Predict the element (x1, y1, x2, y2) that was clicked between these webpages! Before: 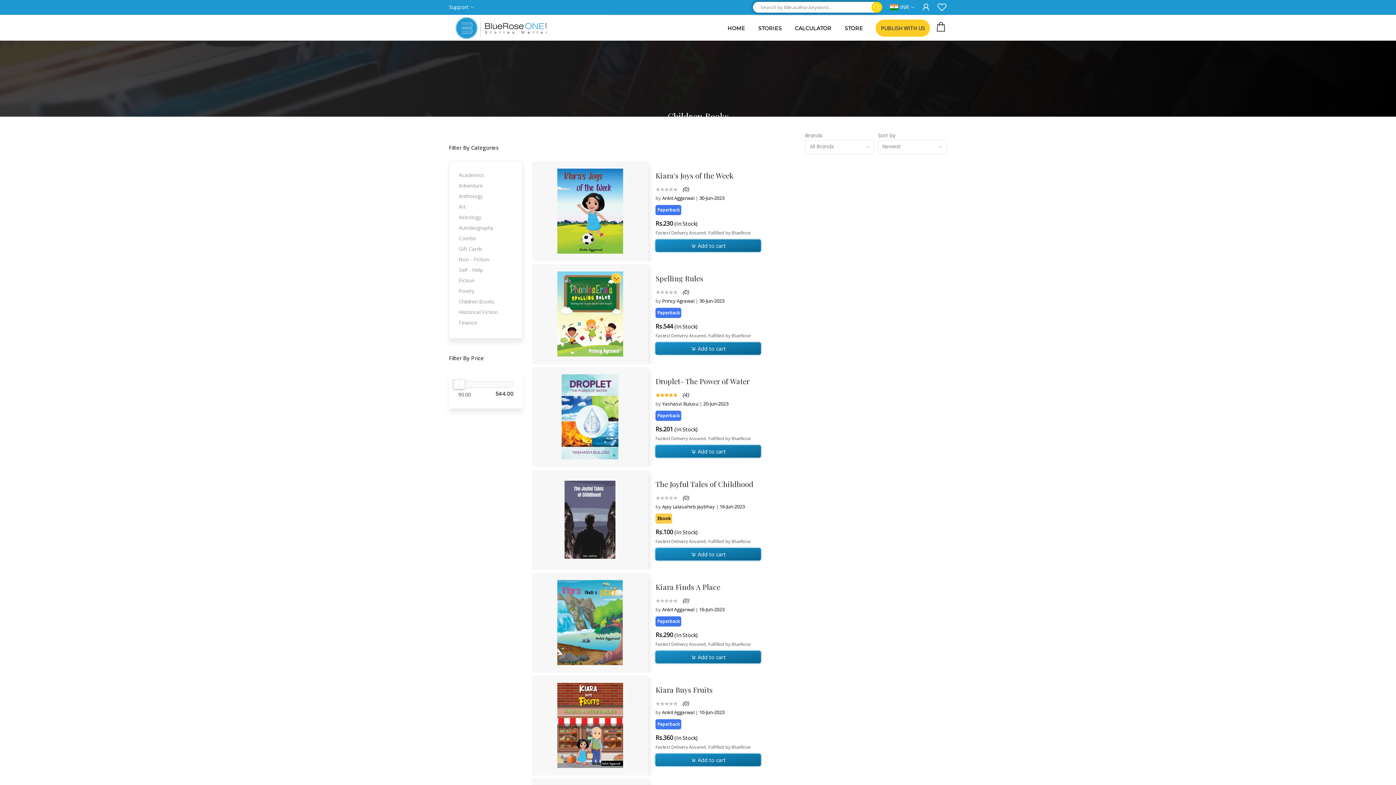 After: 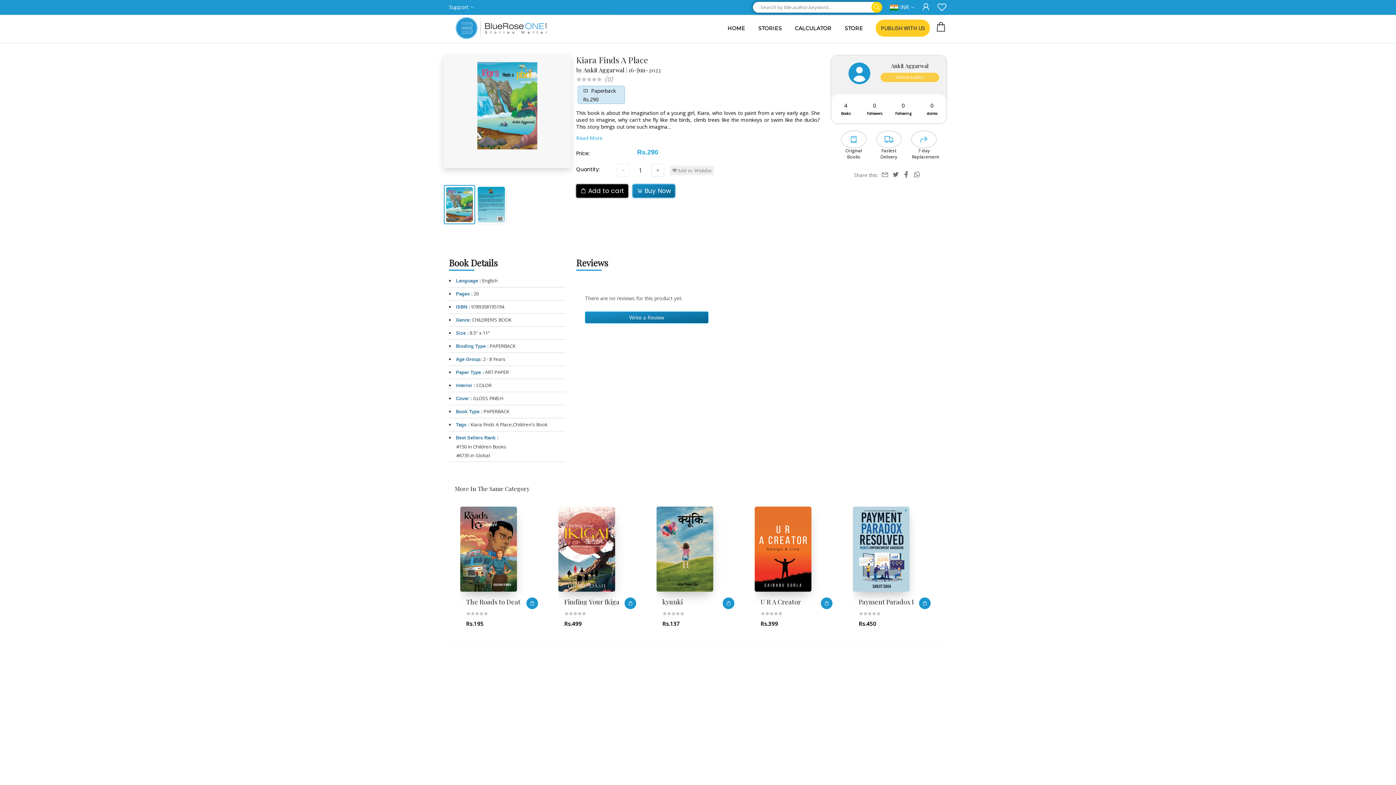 Action: bbox: (655, 582, 919, 592) label: Kiara Finds A Place